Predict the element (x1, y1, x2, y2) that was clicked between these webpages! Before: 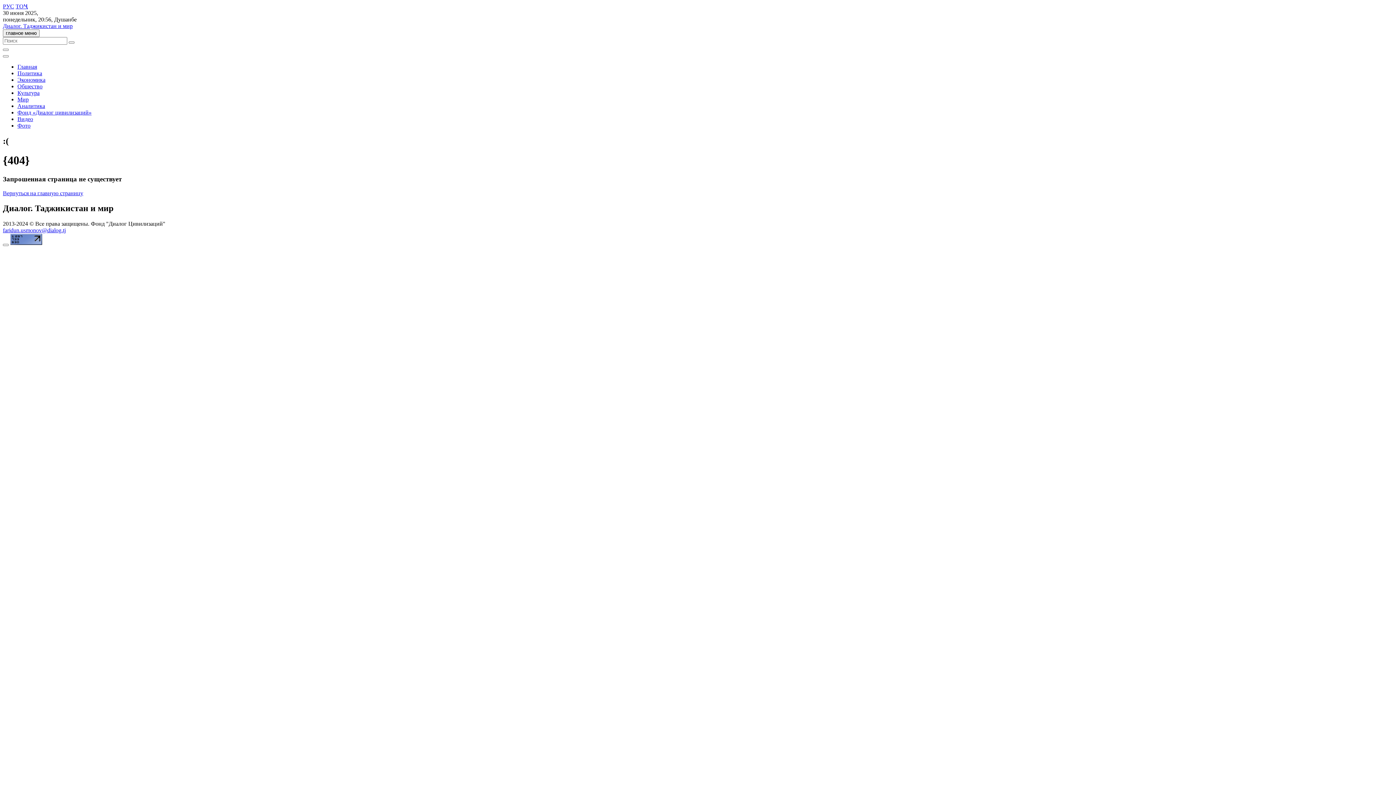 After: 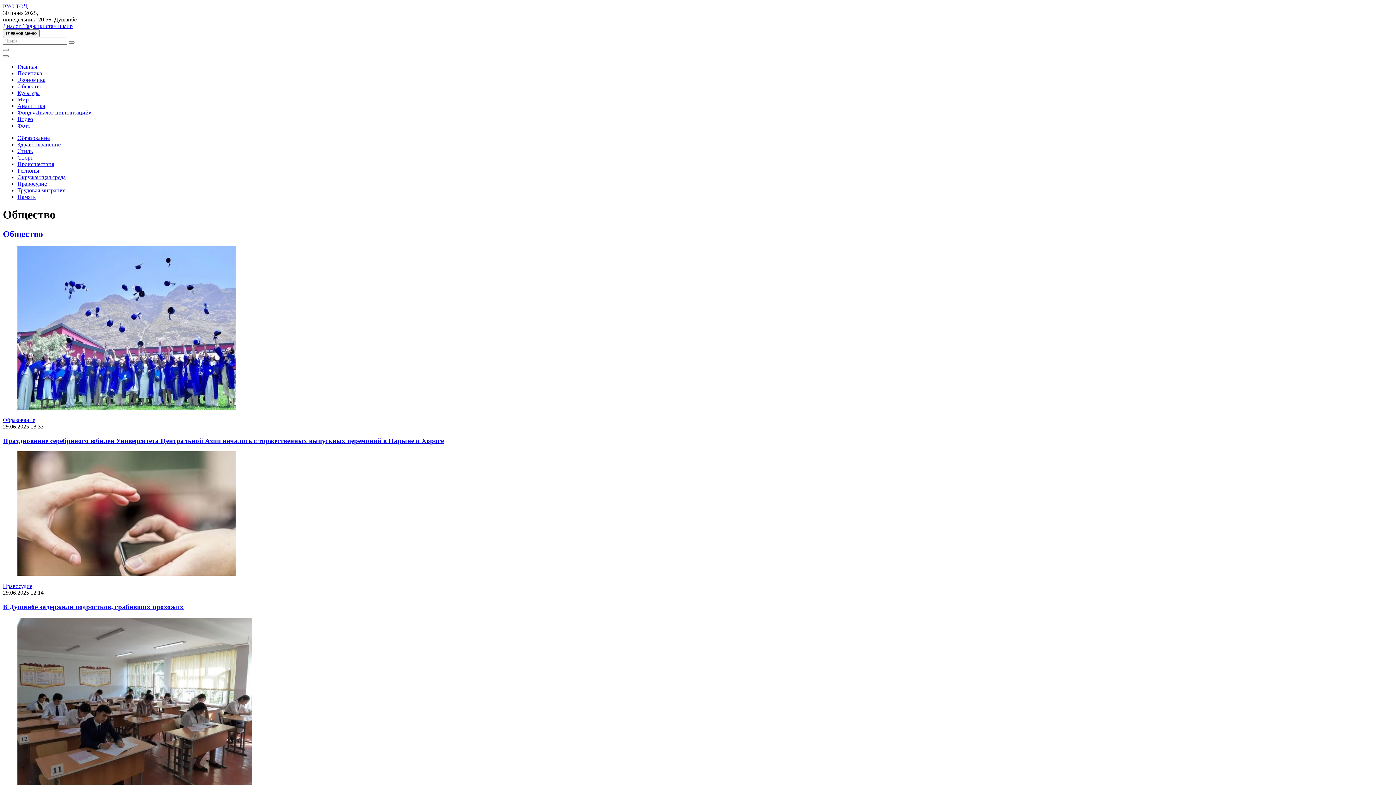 Action: bbox: (17, 83, 42, 89) label: Общество